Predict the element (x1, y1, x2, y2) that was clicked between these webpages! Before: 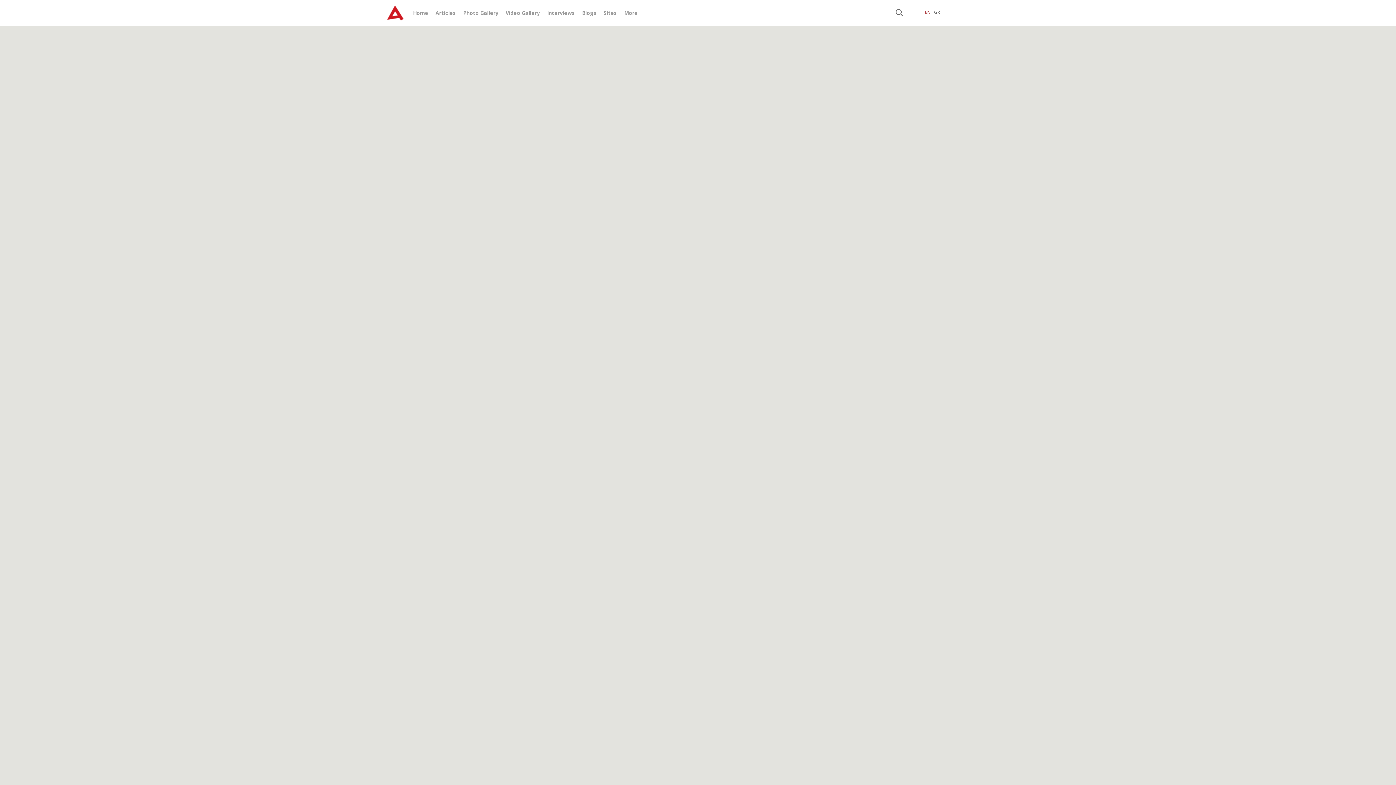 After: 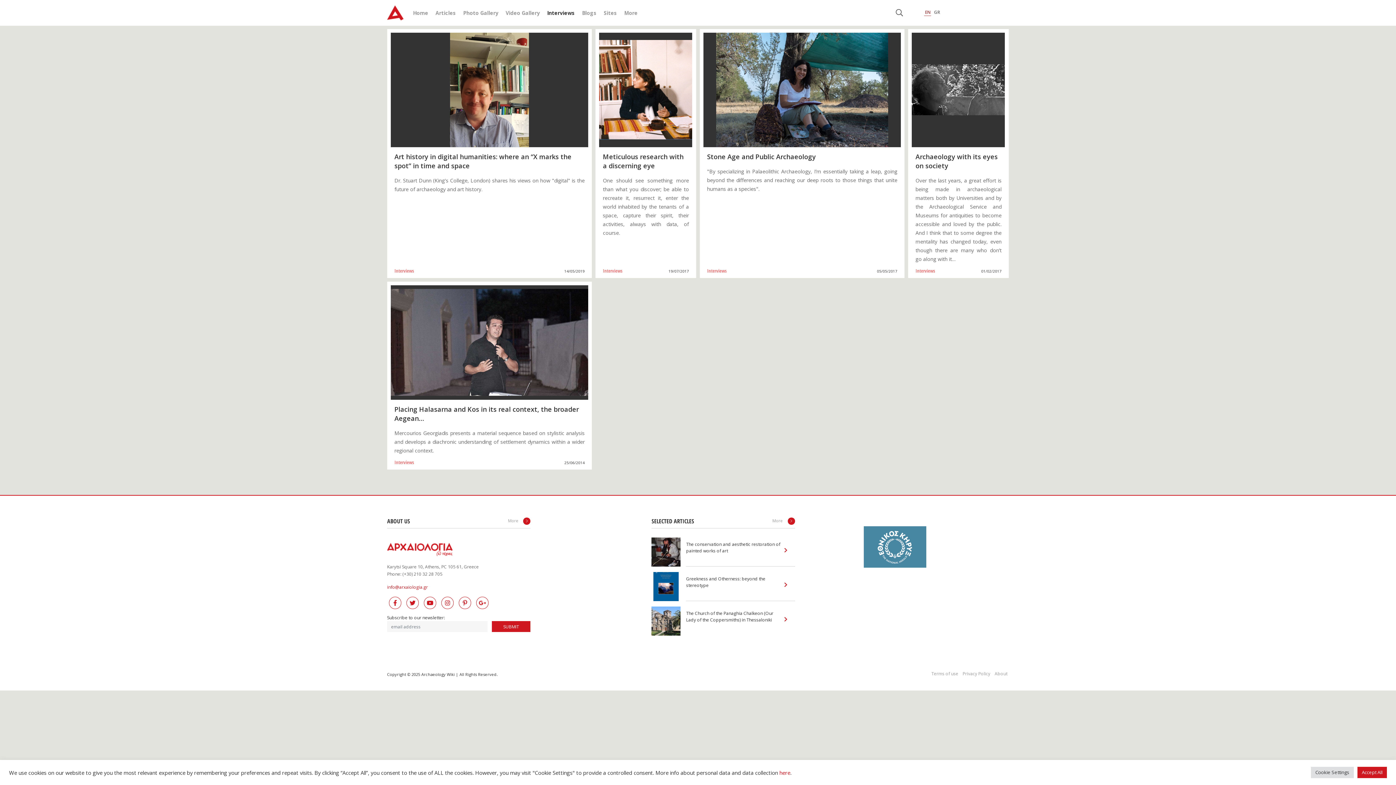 Action: label: Interviews bbox: (547, 9, 574, 16)